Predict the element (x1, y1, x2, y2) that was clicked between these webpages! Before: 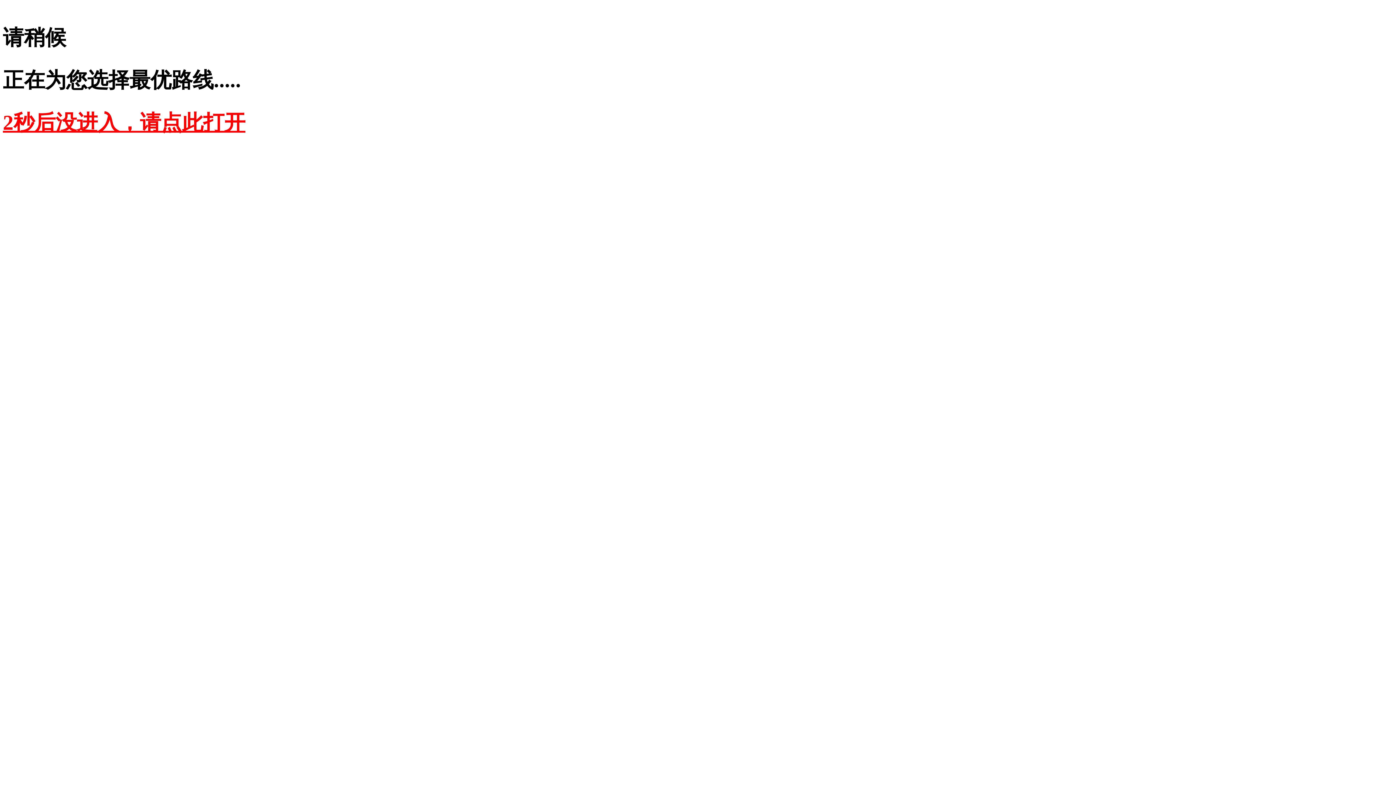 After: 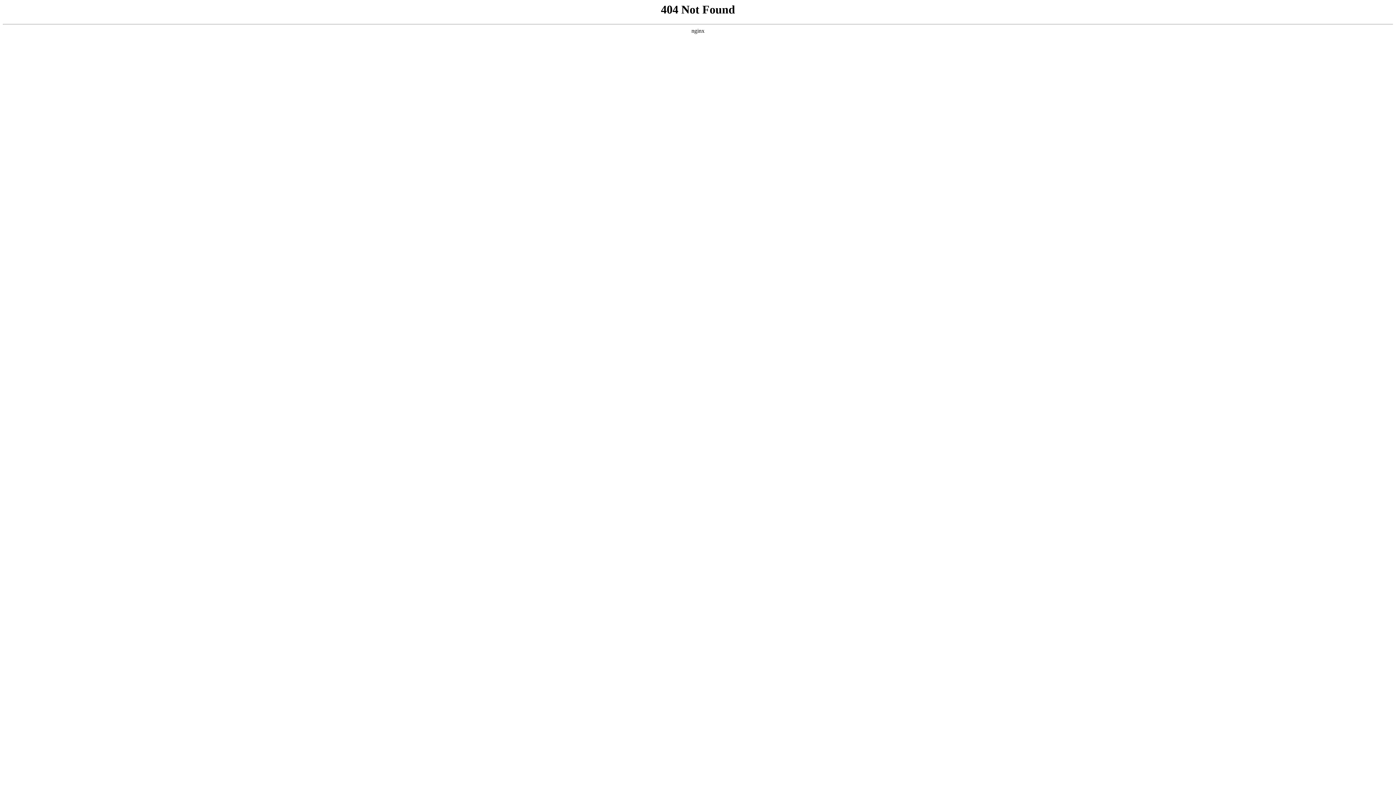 Action: label: 2秒后没进入，请点此打开 bbox: (2, 110, 245, 134)